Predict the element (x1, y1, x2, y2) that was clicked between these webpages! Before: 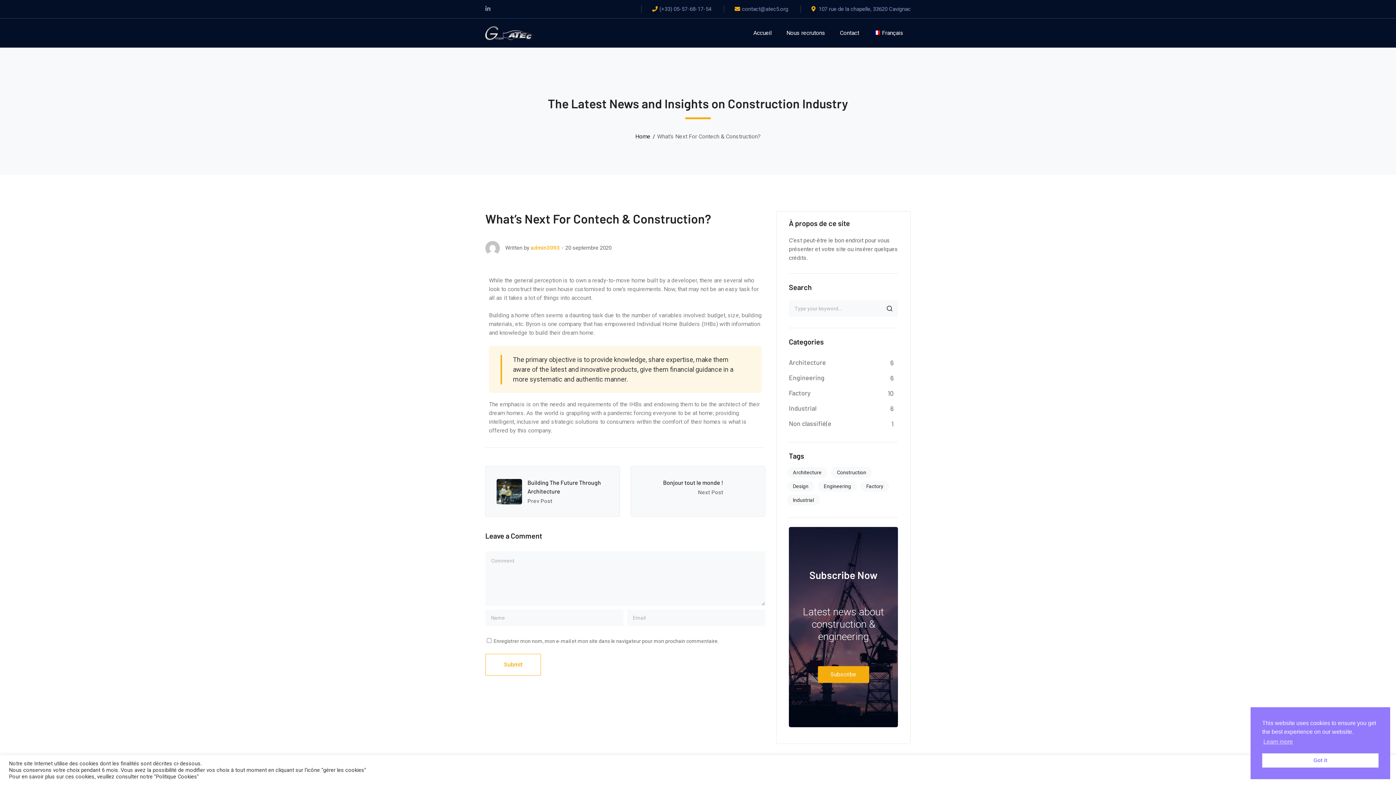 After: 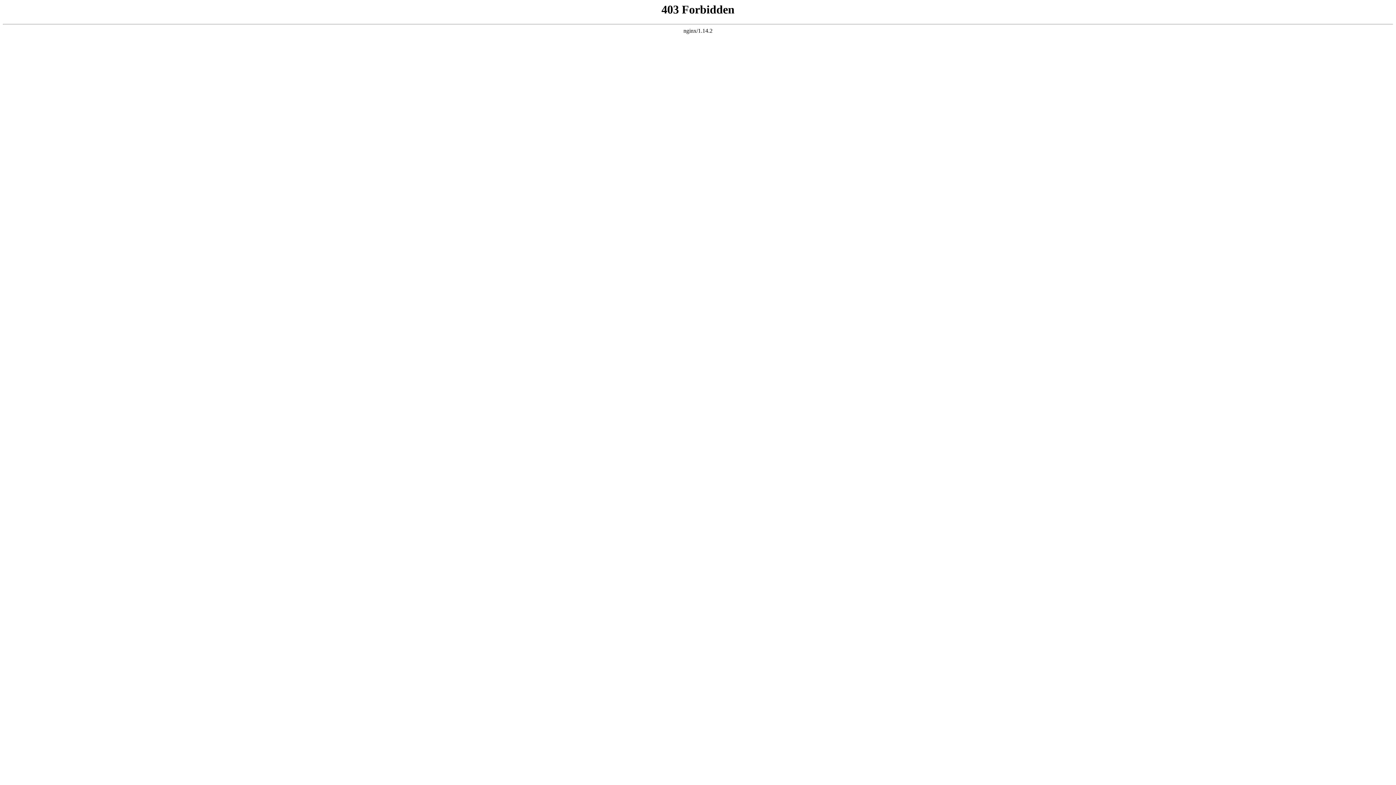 Action: bbox: (1262, 736, 1294, 747) label: learn more about cookies